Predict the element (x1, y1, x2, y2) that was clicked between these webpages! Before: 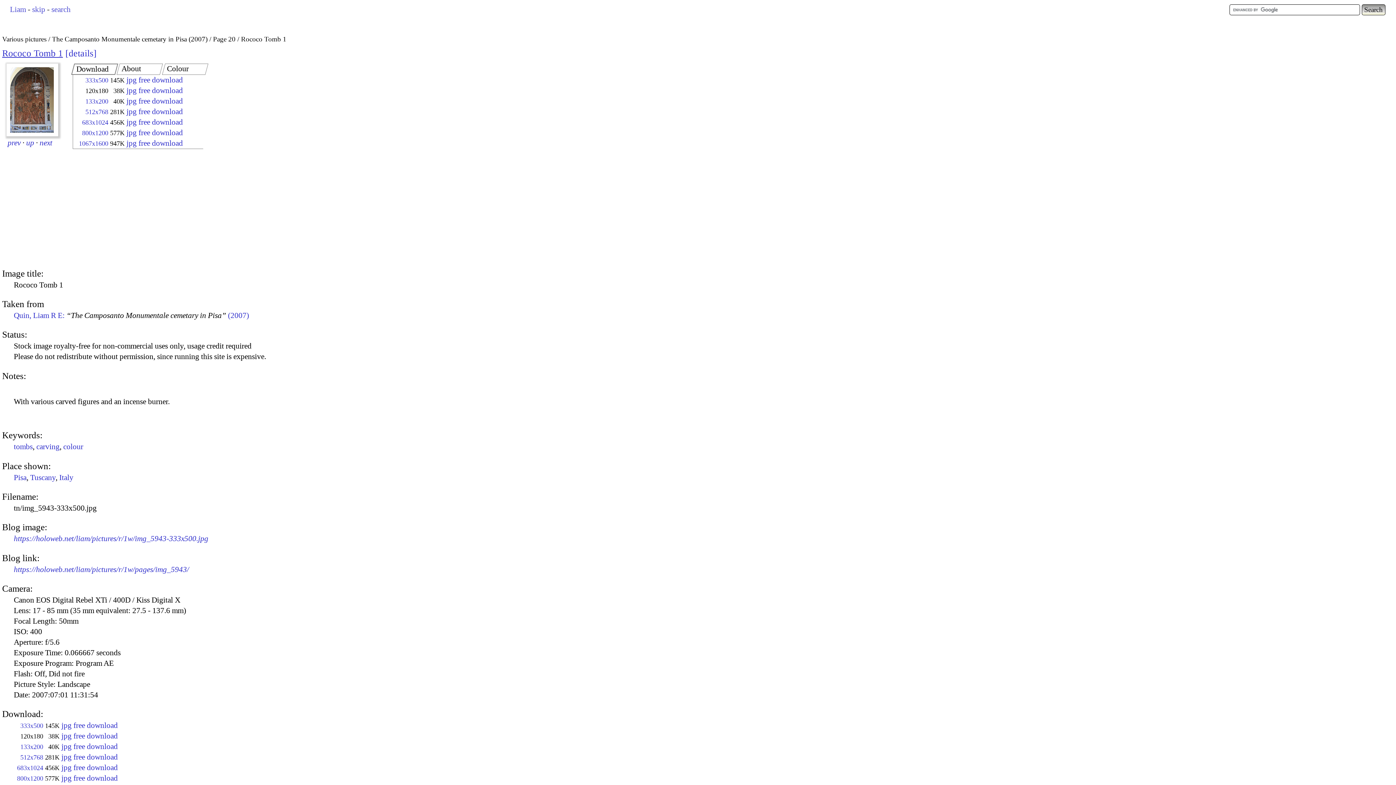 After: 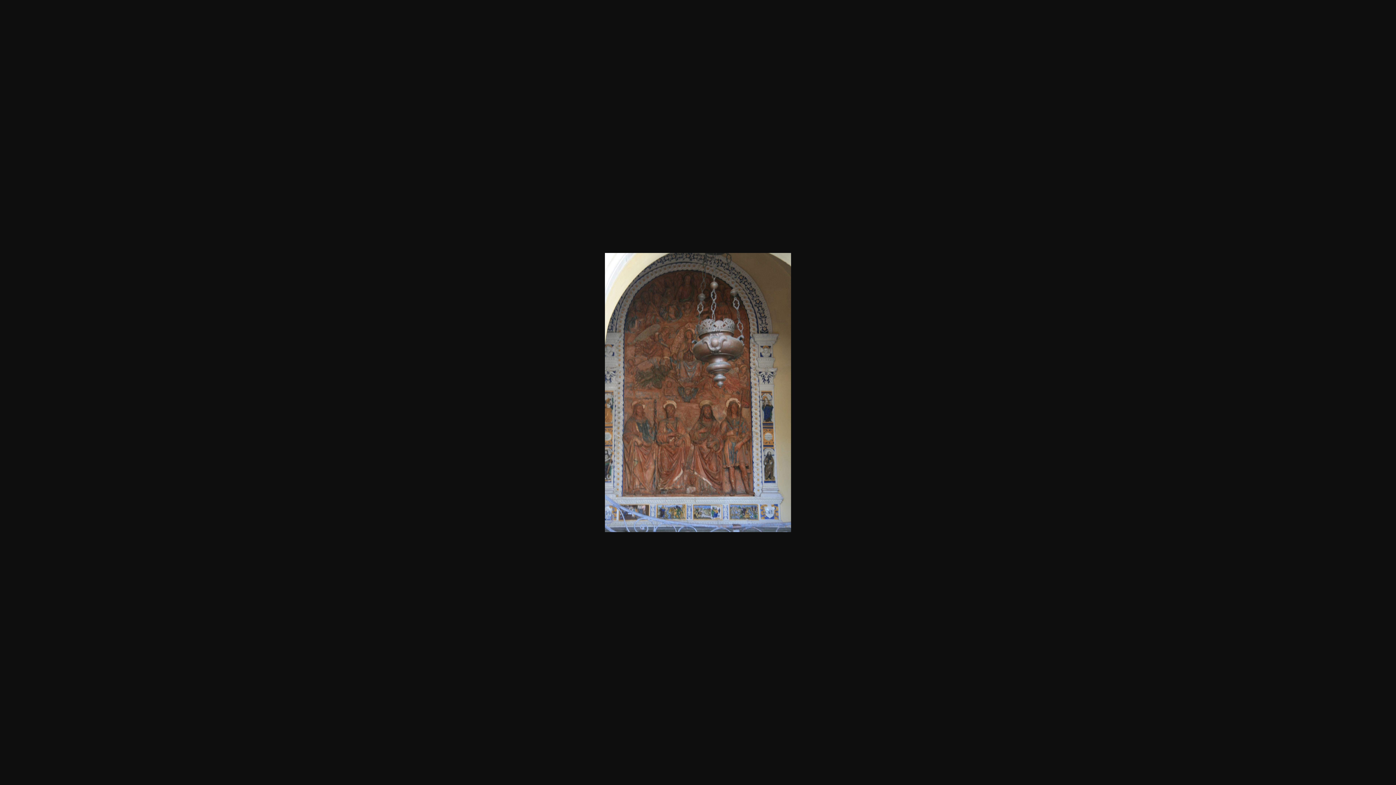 Action: label: jpg free download bbox: (61, 753, 117, 761)